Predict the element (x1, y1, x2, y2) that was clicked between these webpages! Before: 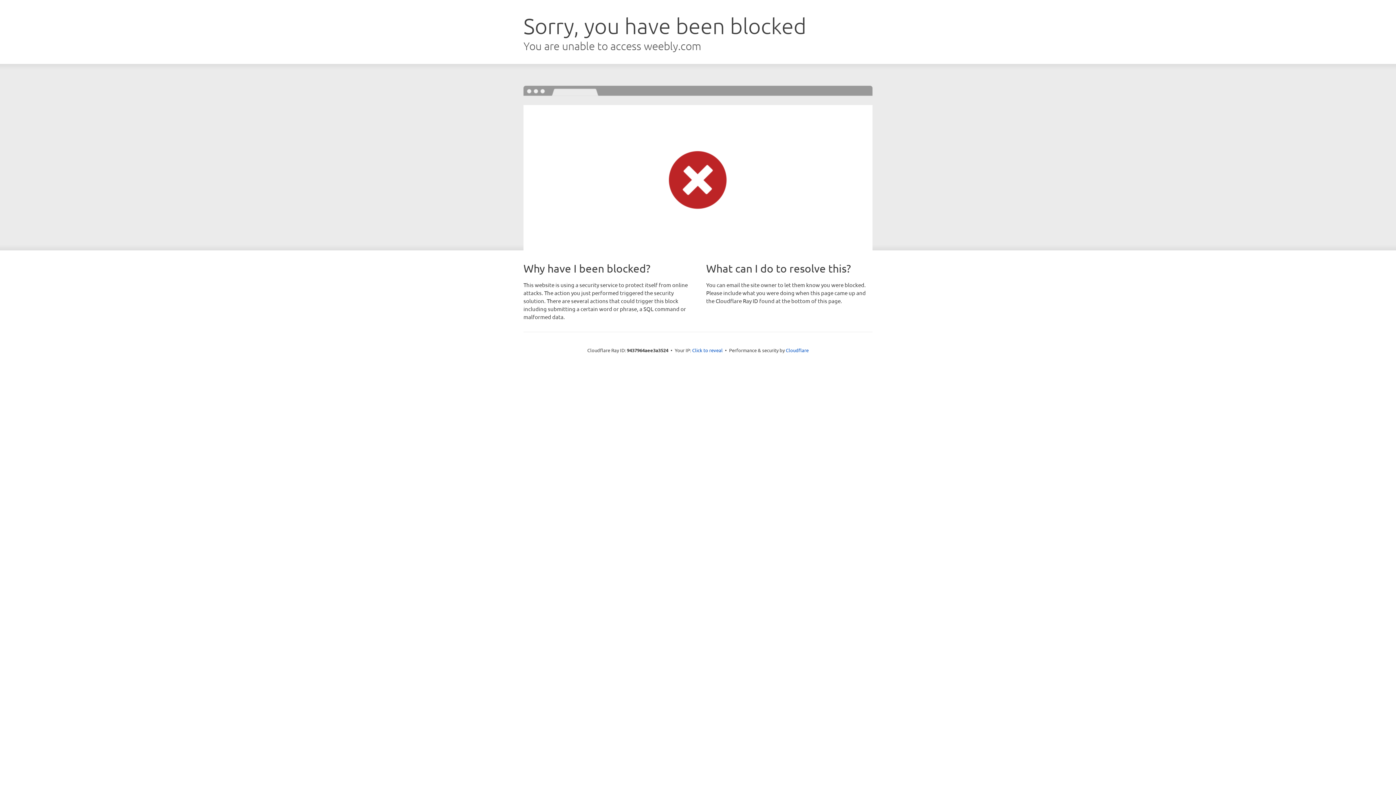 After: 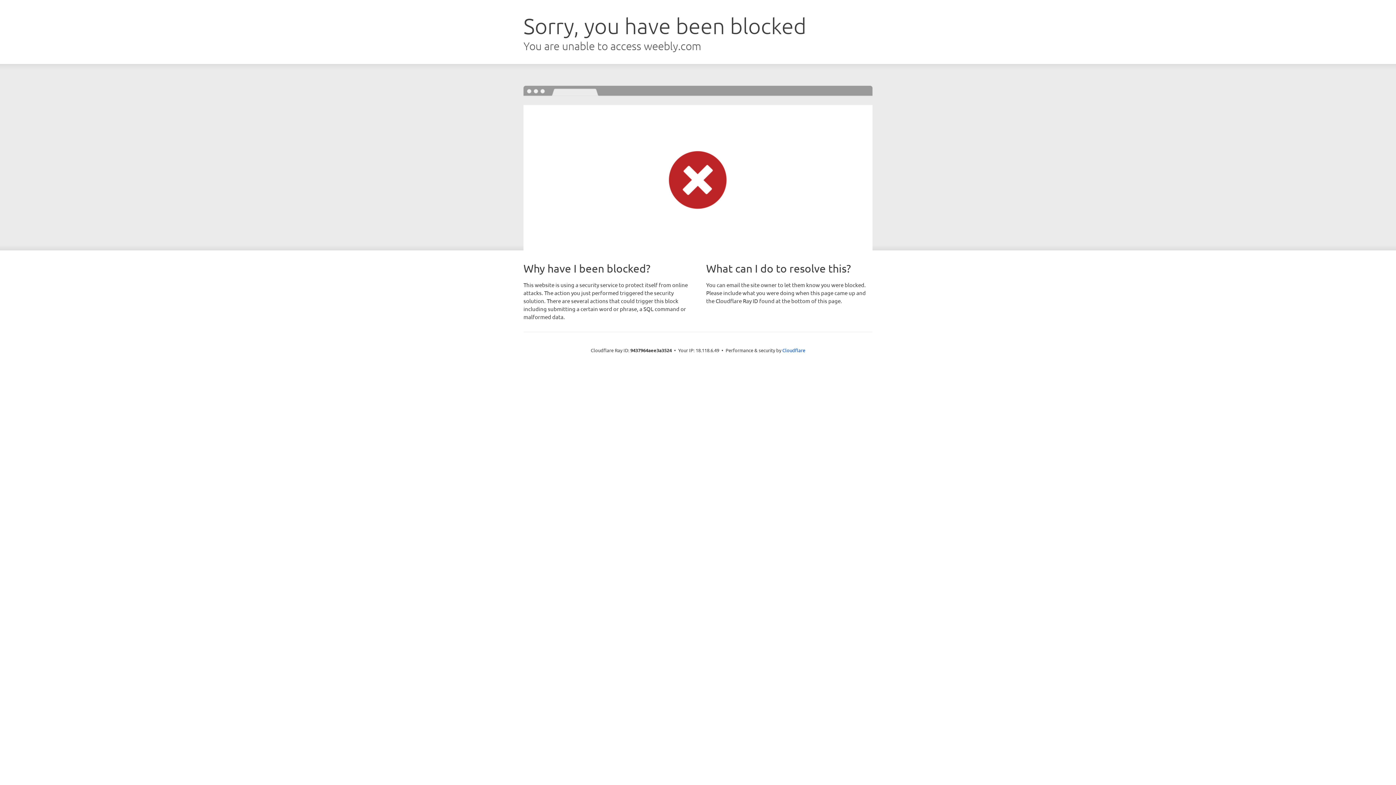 Action: bbox: (692, 346, 722, 353) label: Click to reveal